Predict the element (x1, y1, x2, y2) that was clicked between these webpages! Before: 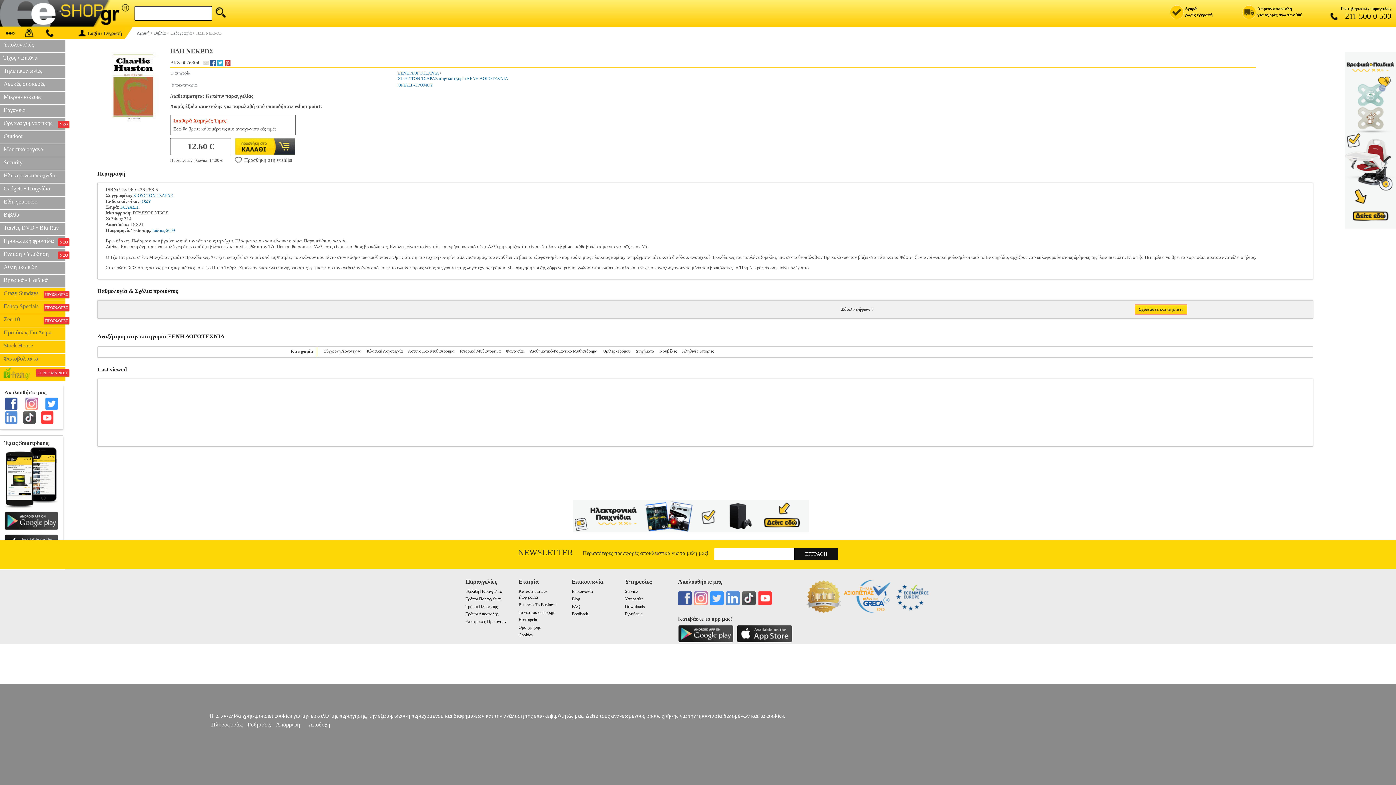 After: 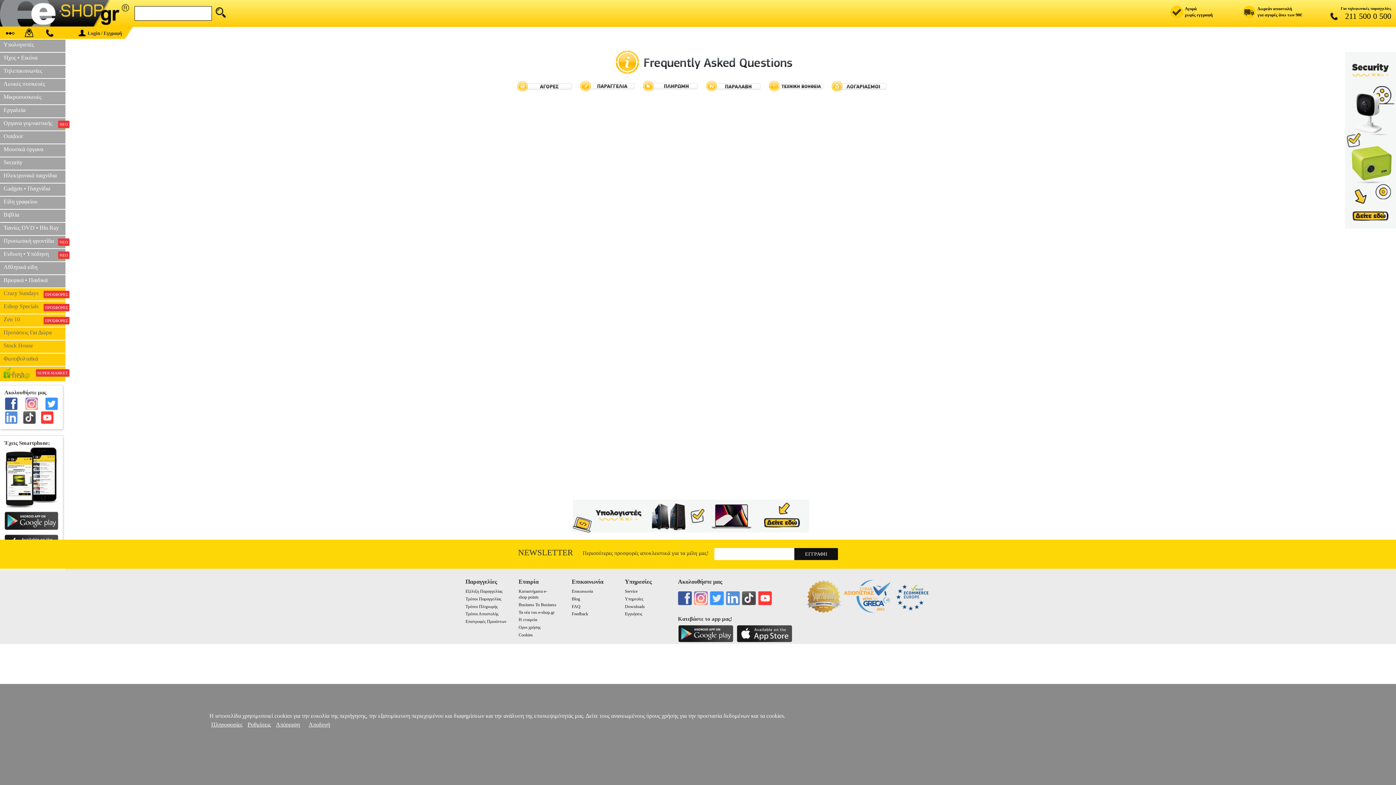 Action: label: FAQ bbox: (571, 604, 580, 609)